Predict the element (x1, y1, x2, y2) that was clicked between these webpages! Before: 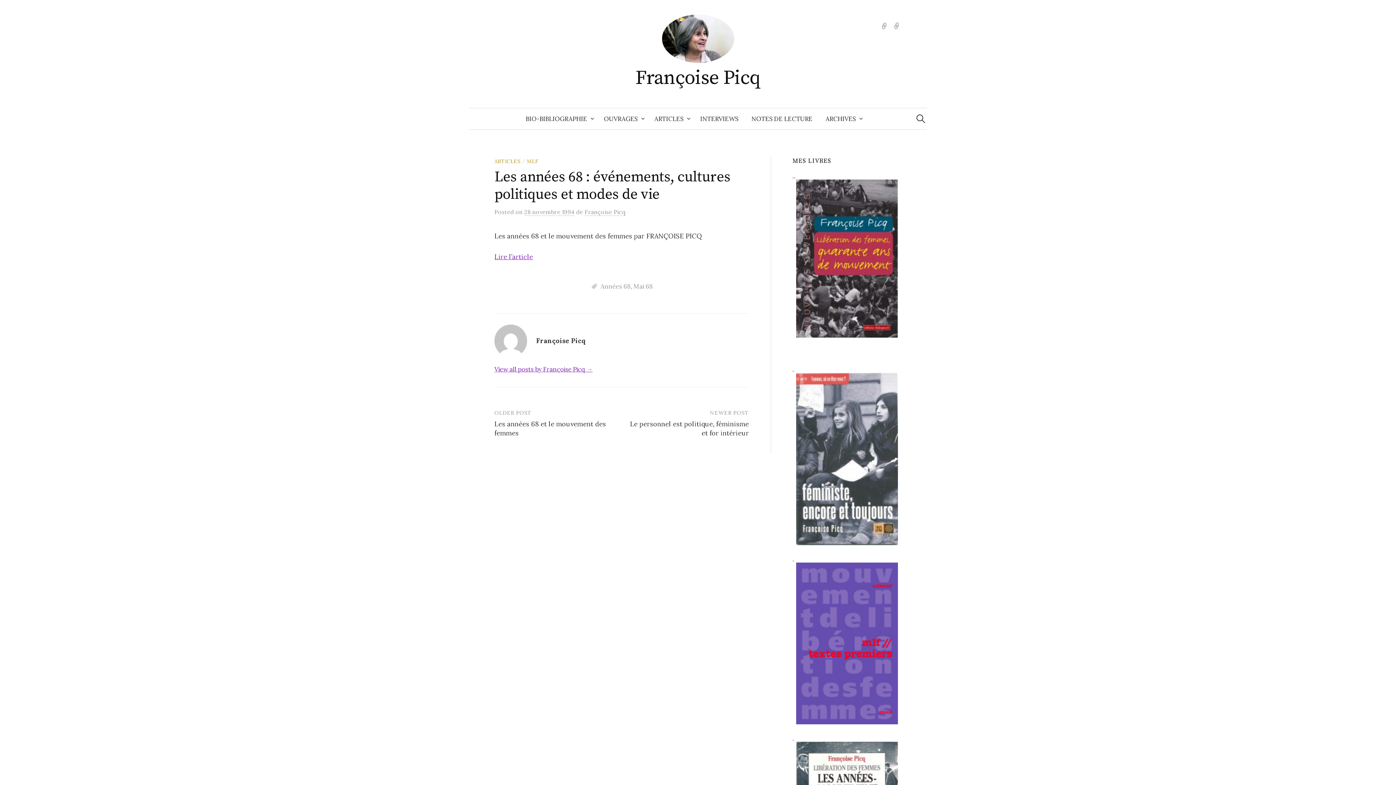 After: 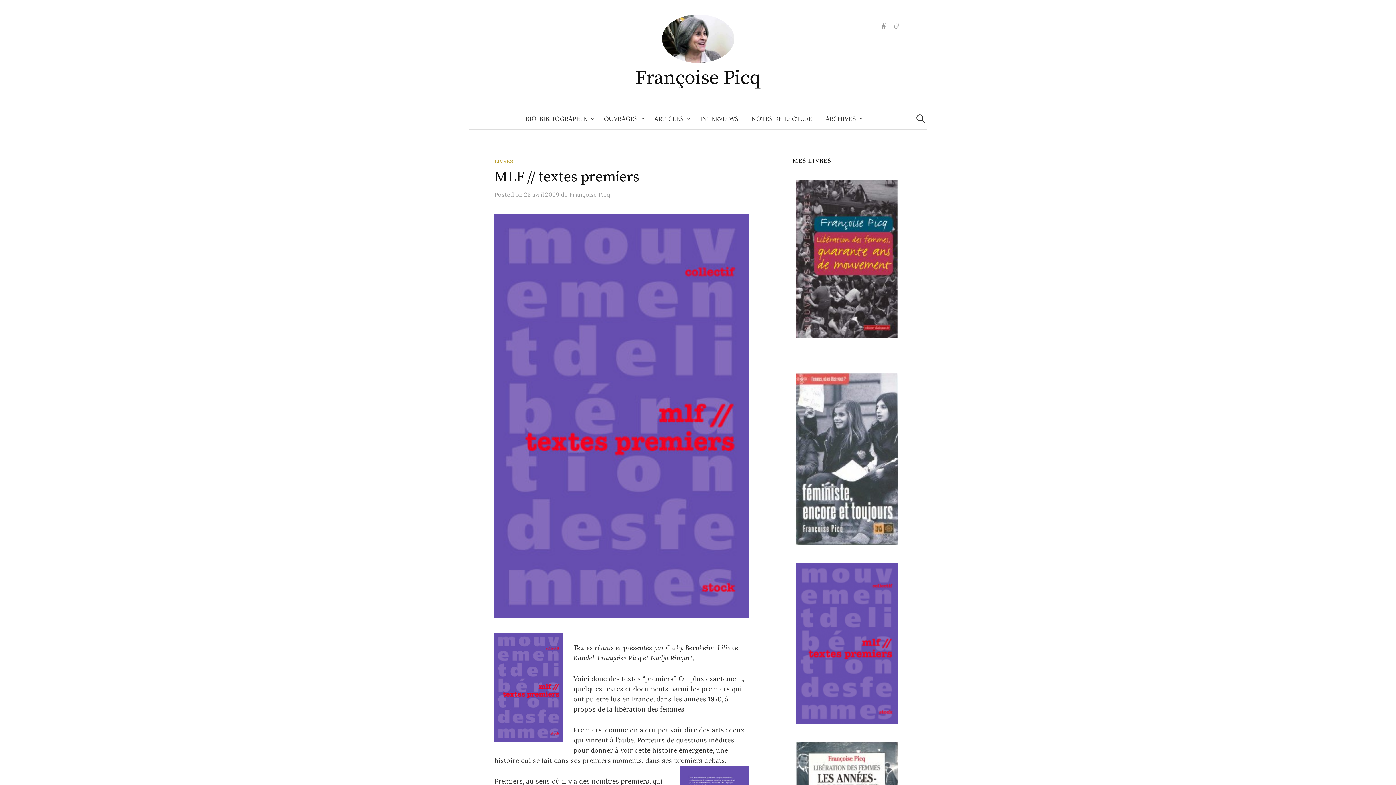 Action: bbox: (792, 555, 901, 724) label:  